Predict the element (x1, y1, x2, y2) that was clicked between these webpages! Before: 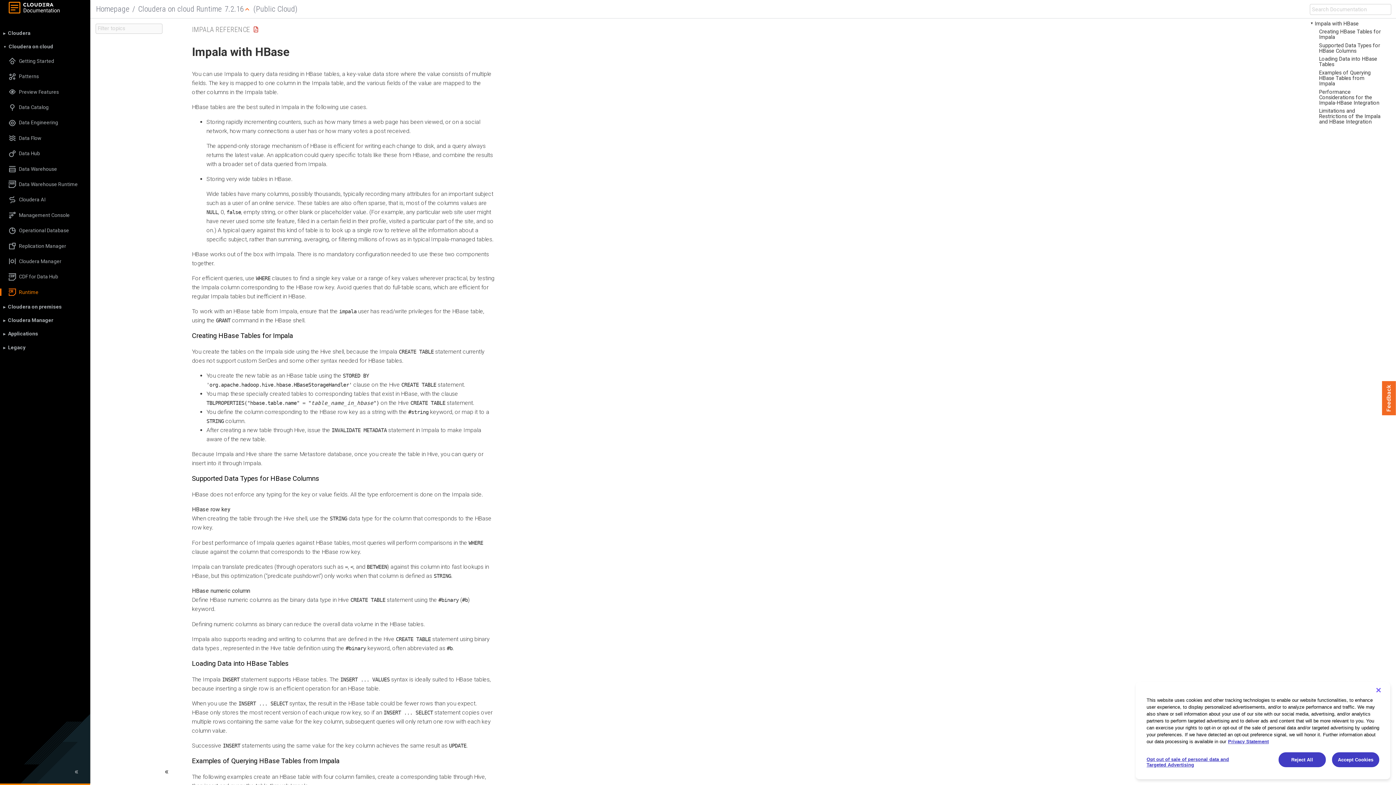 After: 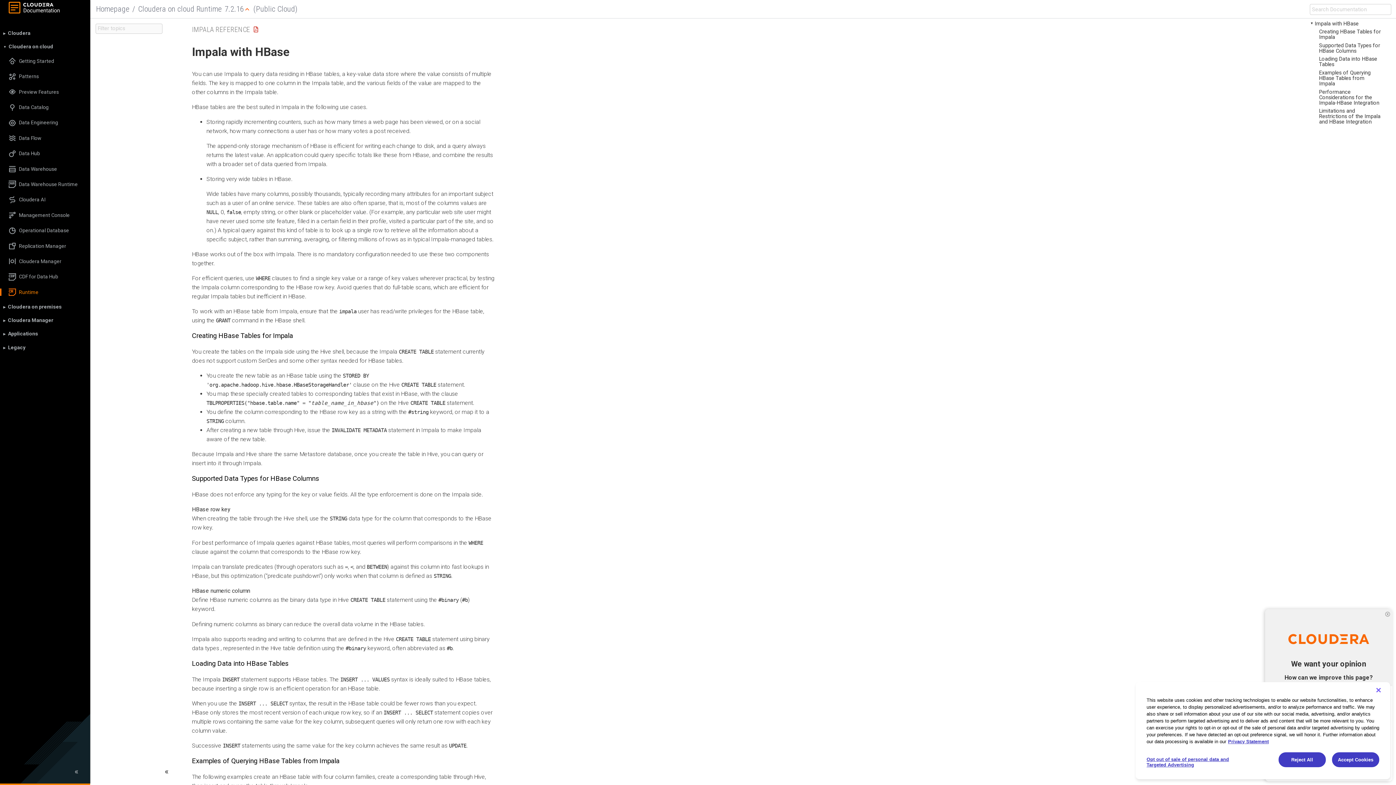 Action: bbox: (1382, 381, 1396, 415) label: Feedback